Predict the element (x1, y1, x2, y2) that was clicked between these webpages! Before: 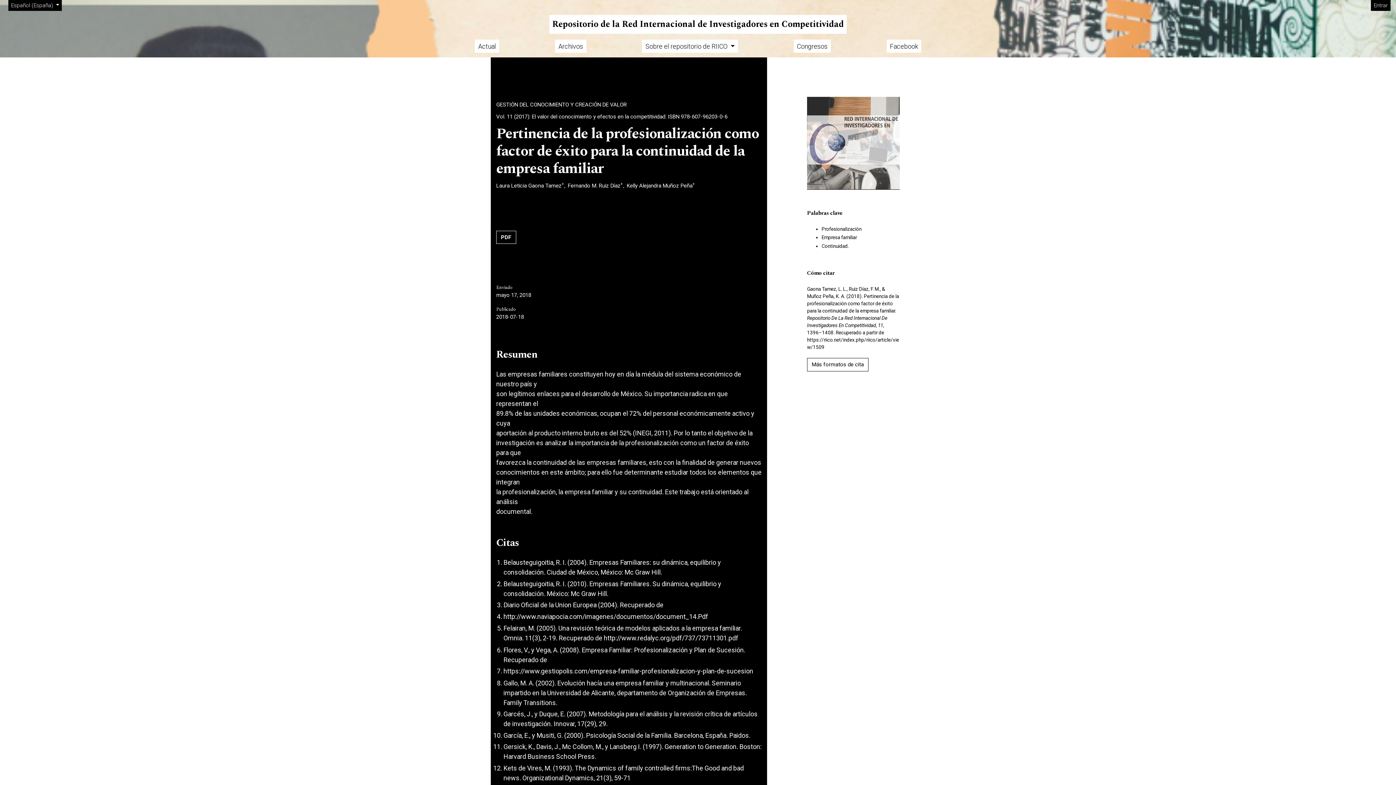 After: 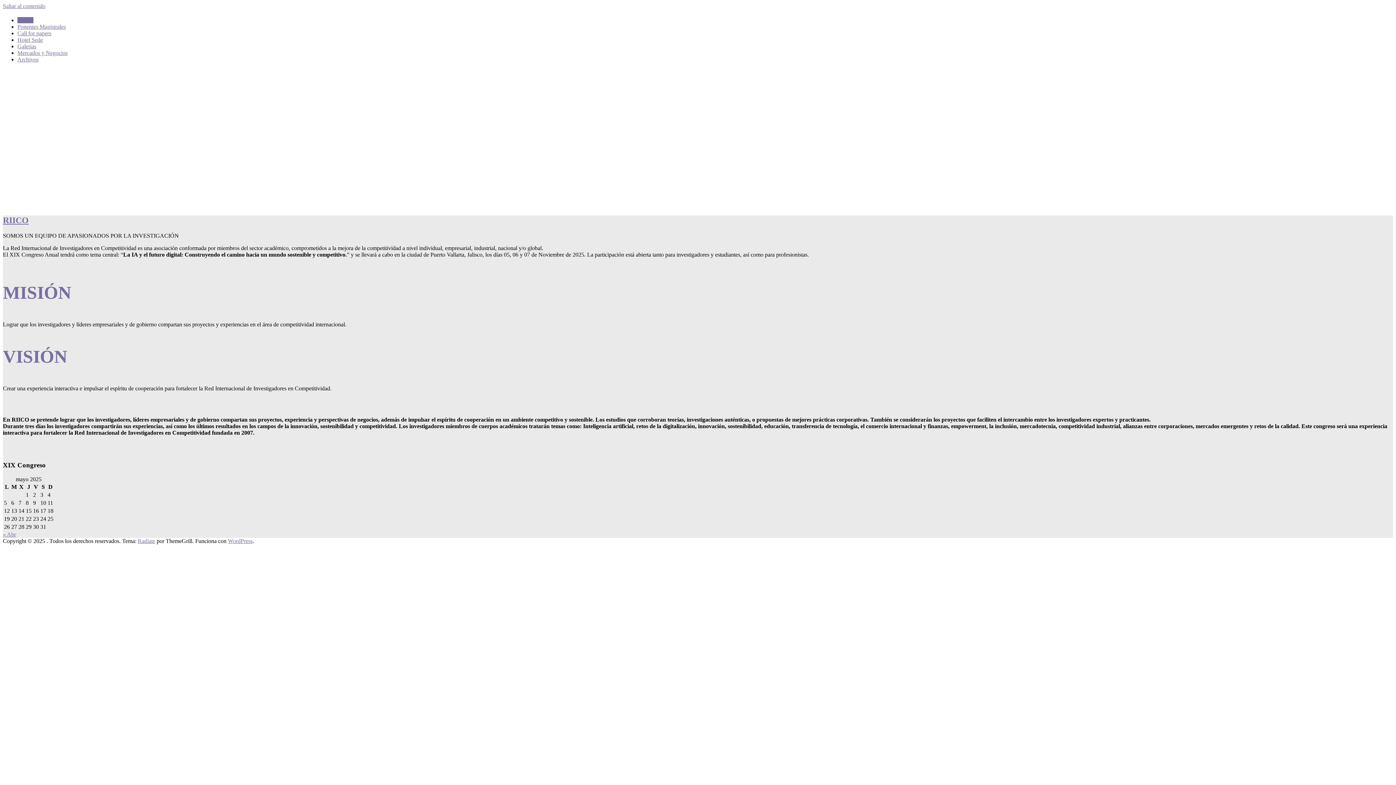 Action: label: Congresos bbox: (793, 39, 831, 52)